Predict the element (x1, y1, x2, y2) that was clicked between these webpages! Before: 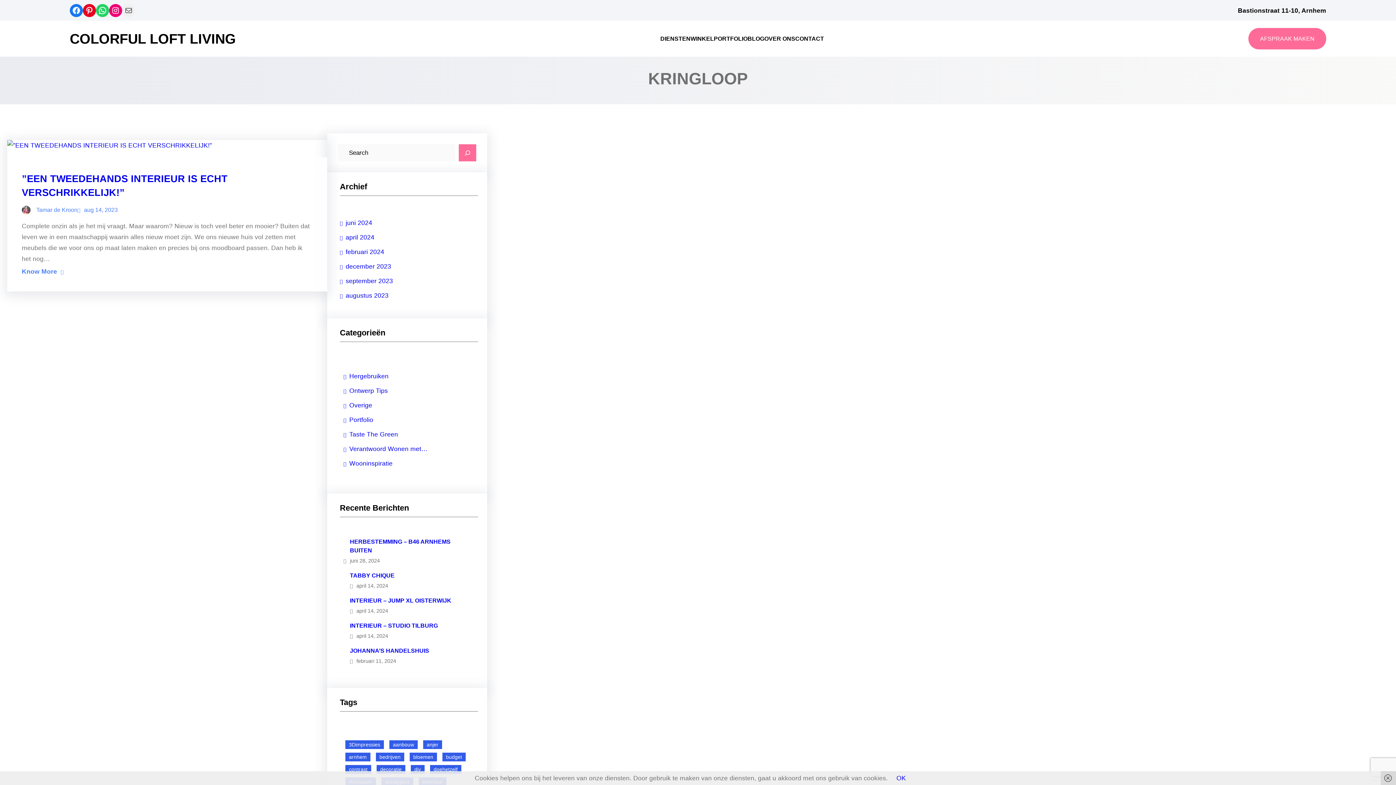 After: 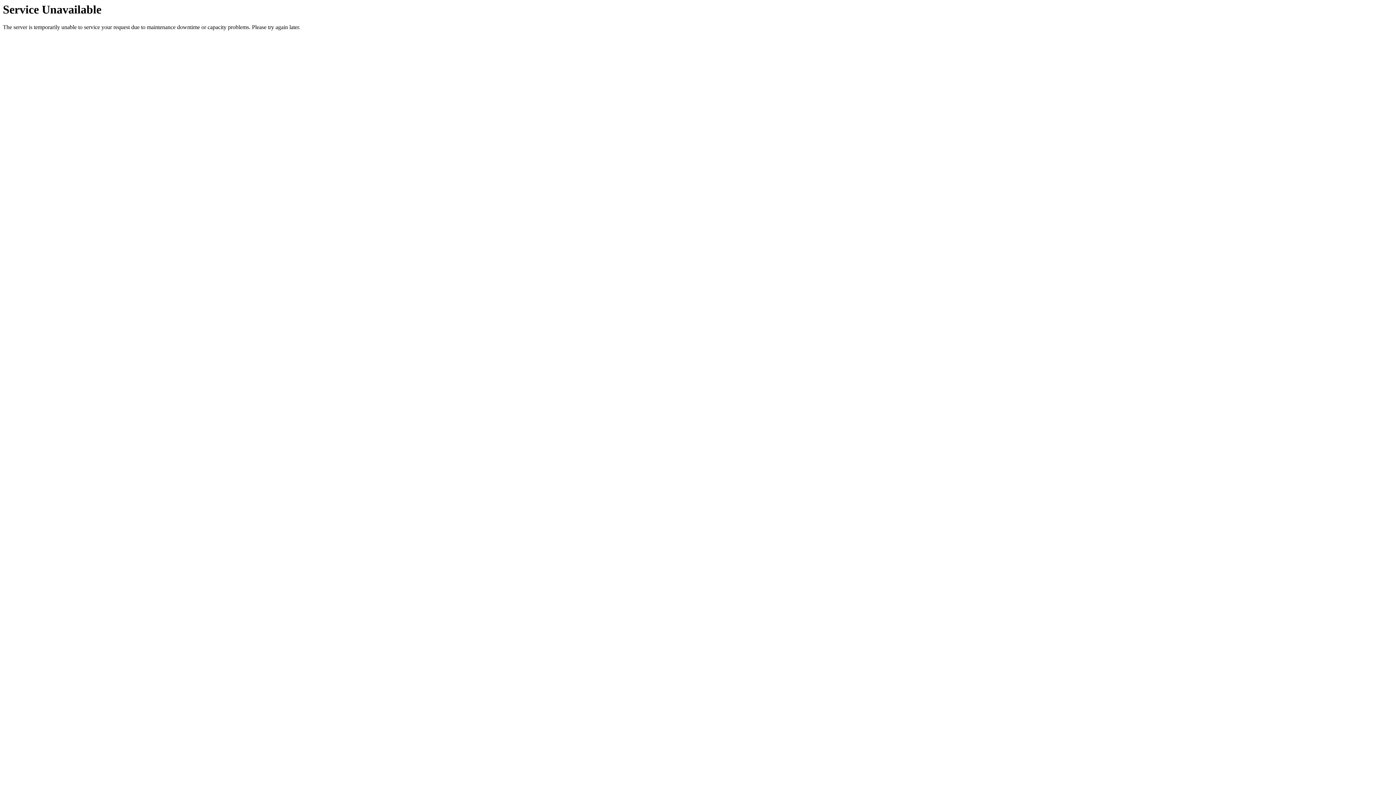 Action: bbox: (409, 753, 437, 761) label: bloemen (2 items)